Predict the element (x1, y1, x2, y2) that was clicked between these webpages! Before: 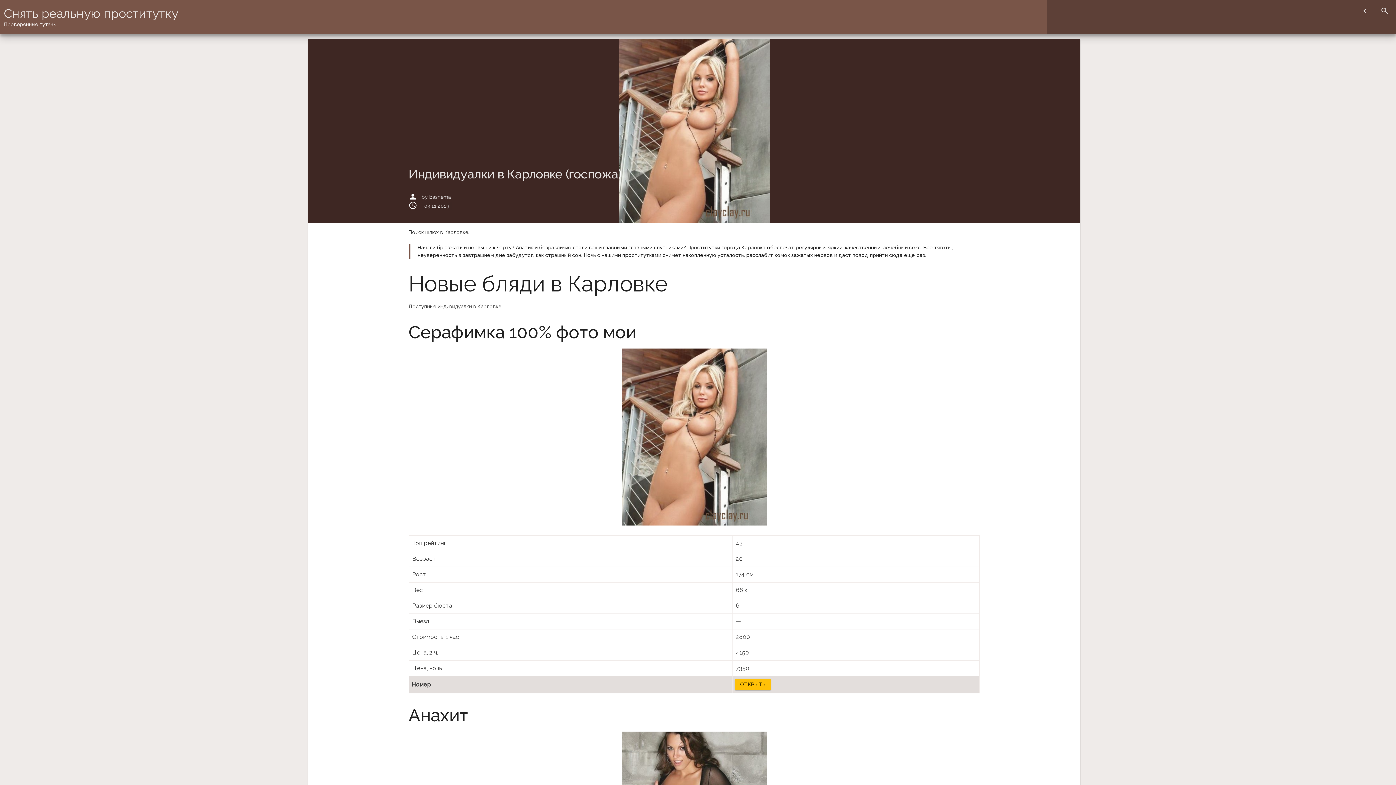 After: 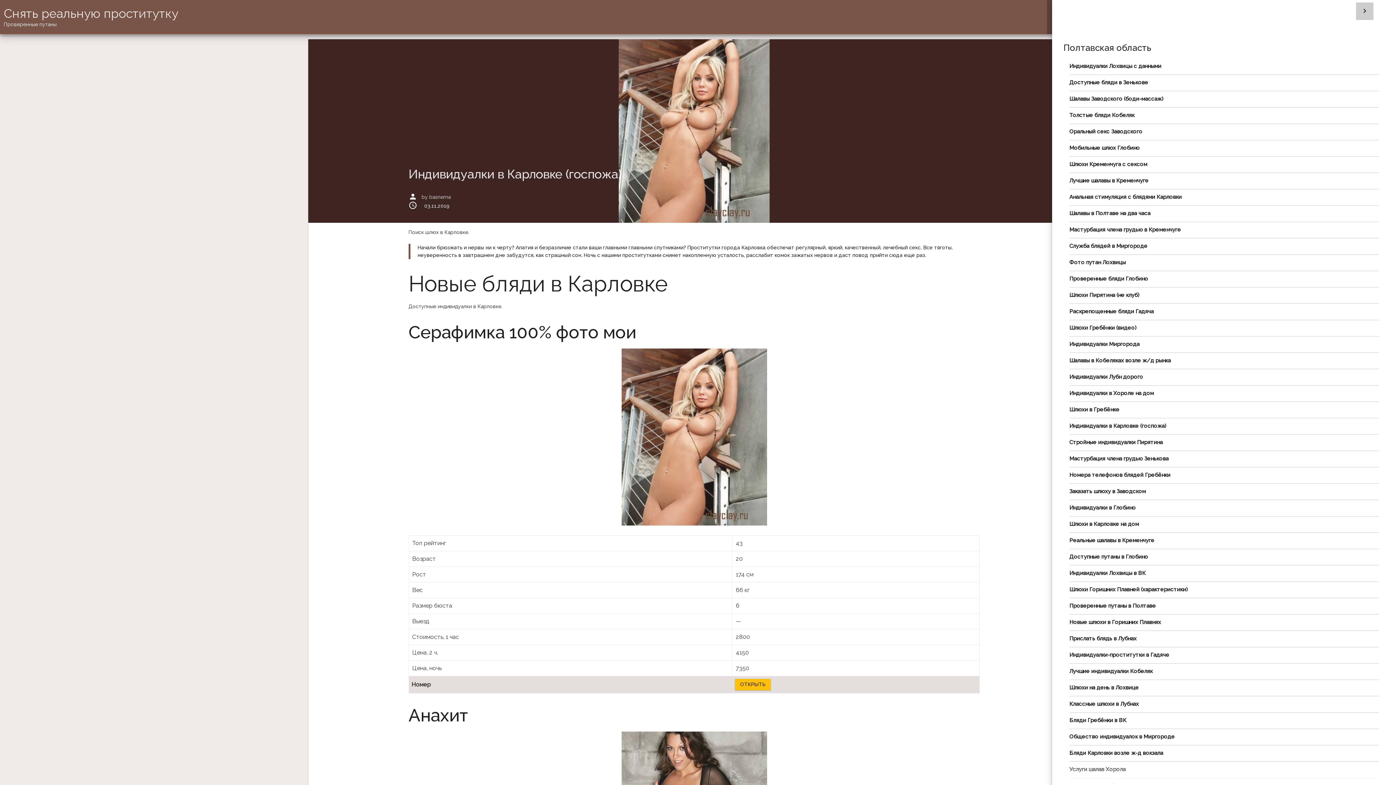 Action: label: chevron_left bbox: (1356, 2, 1373, 20)